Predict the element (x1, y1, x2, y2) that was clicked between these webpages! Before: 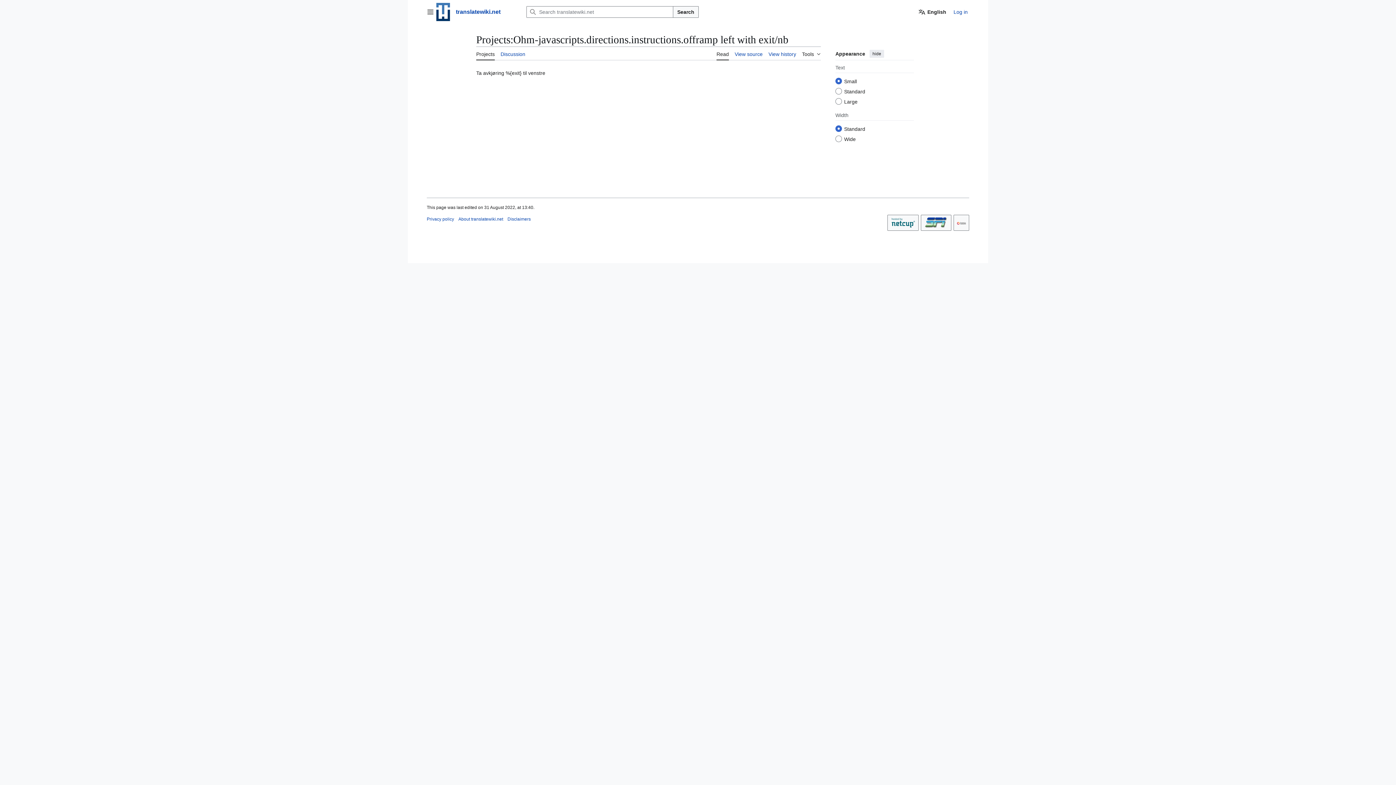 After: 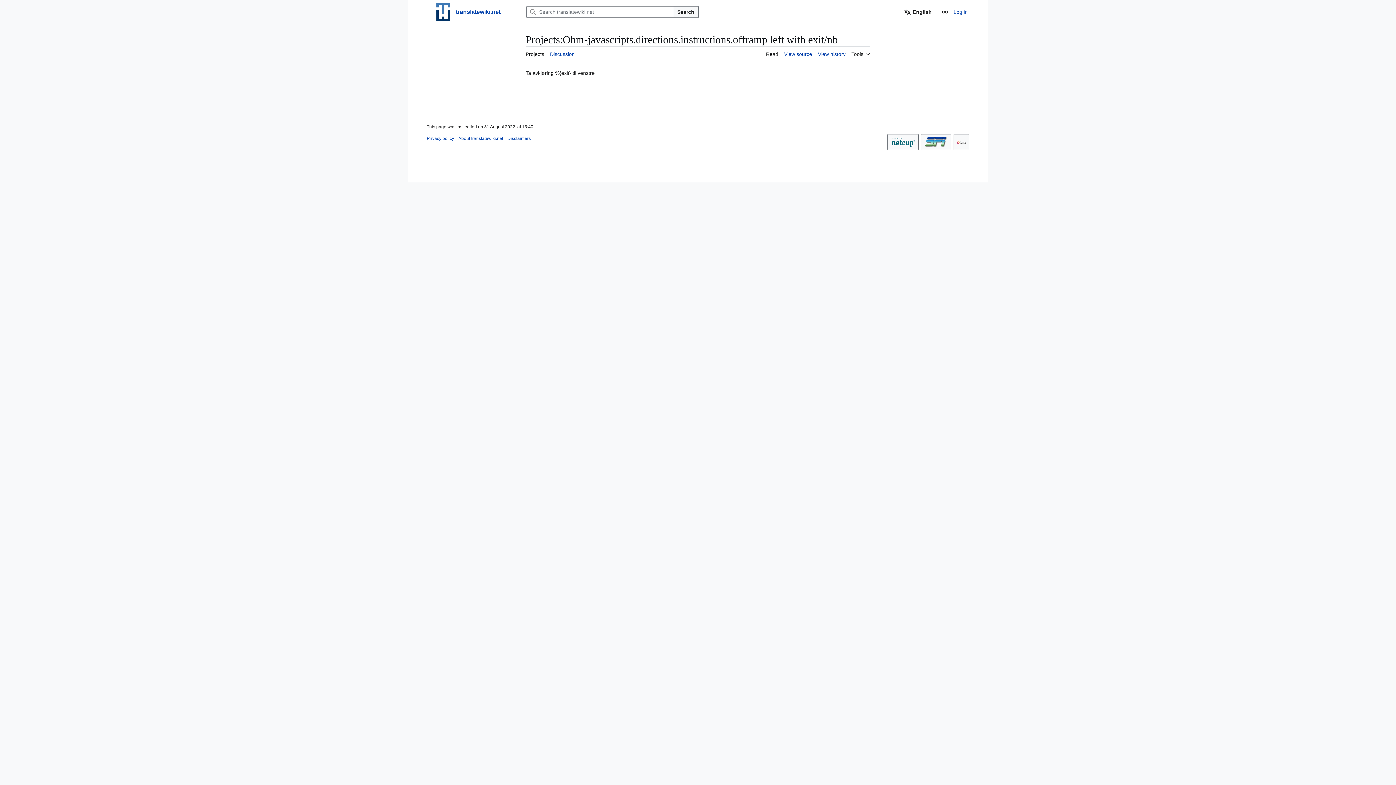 Action: bbox: (869, 49, 884, 57) label: hide